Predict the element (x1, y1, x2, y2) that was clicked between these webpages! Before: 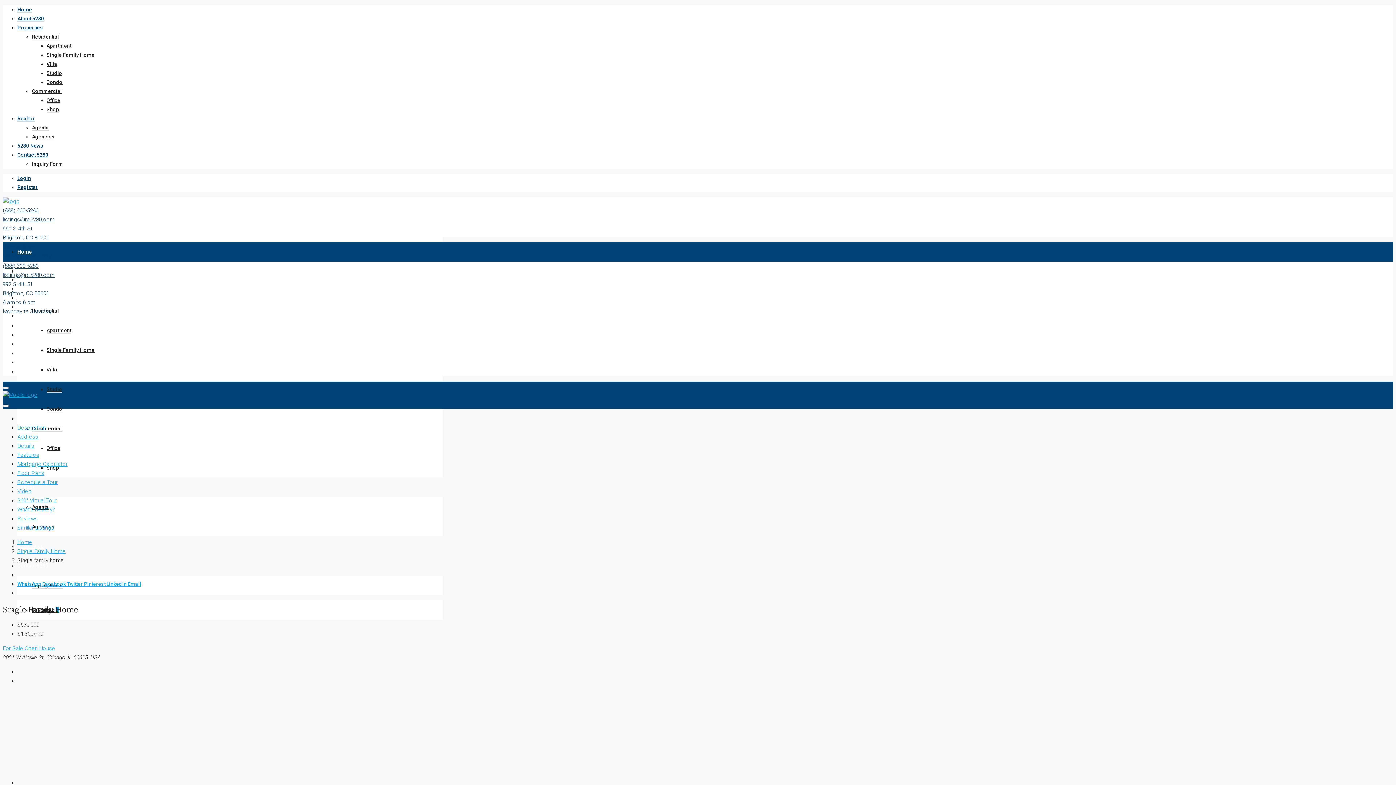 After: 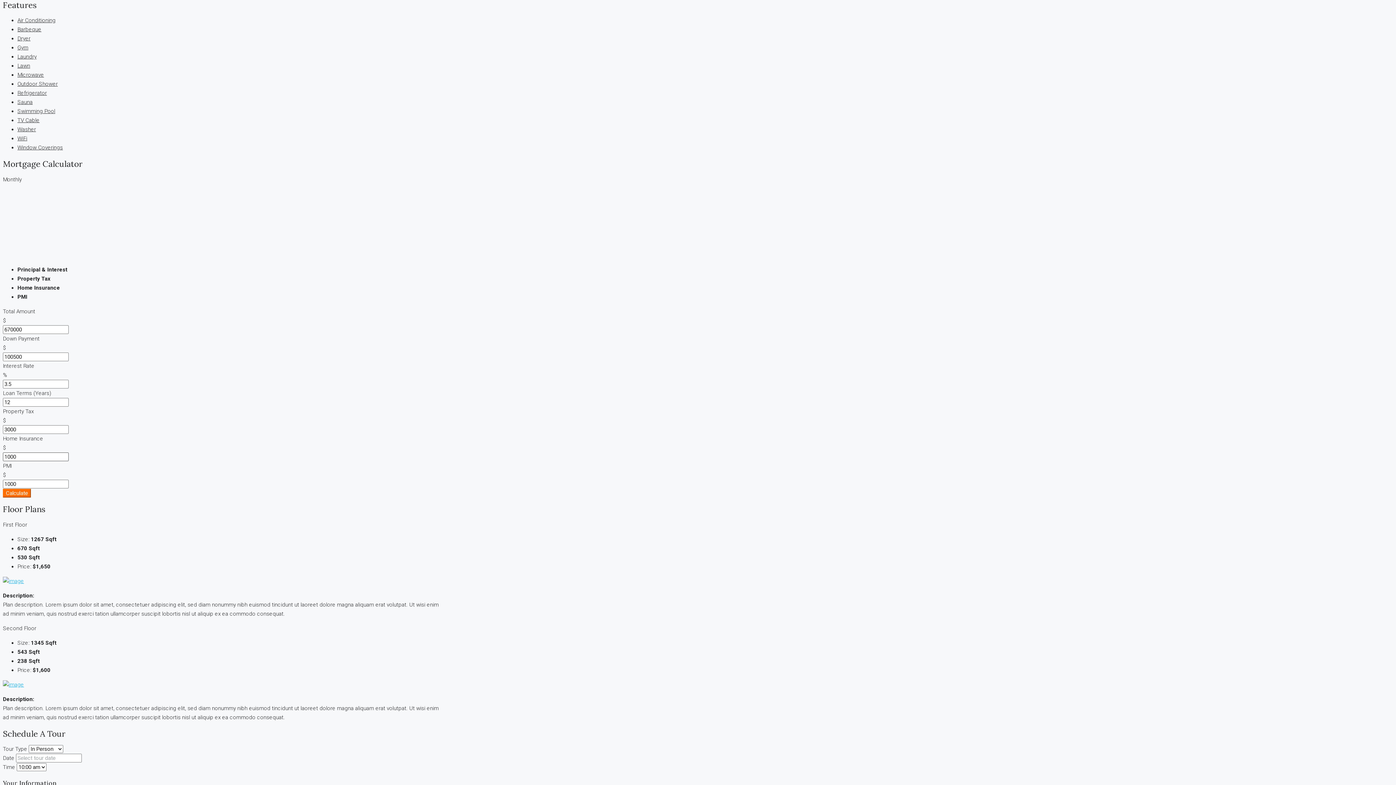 Action: bbox: (17, 452, 39, 458) label: Features